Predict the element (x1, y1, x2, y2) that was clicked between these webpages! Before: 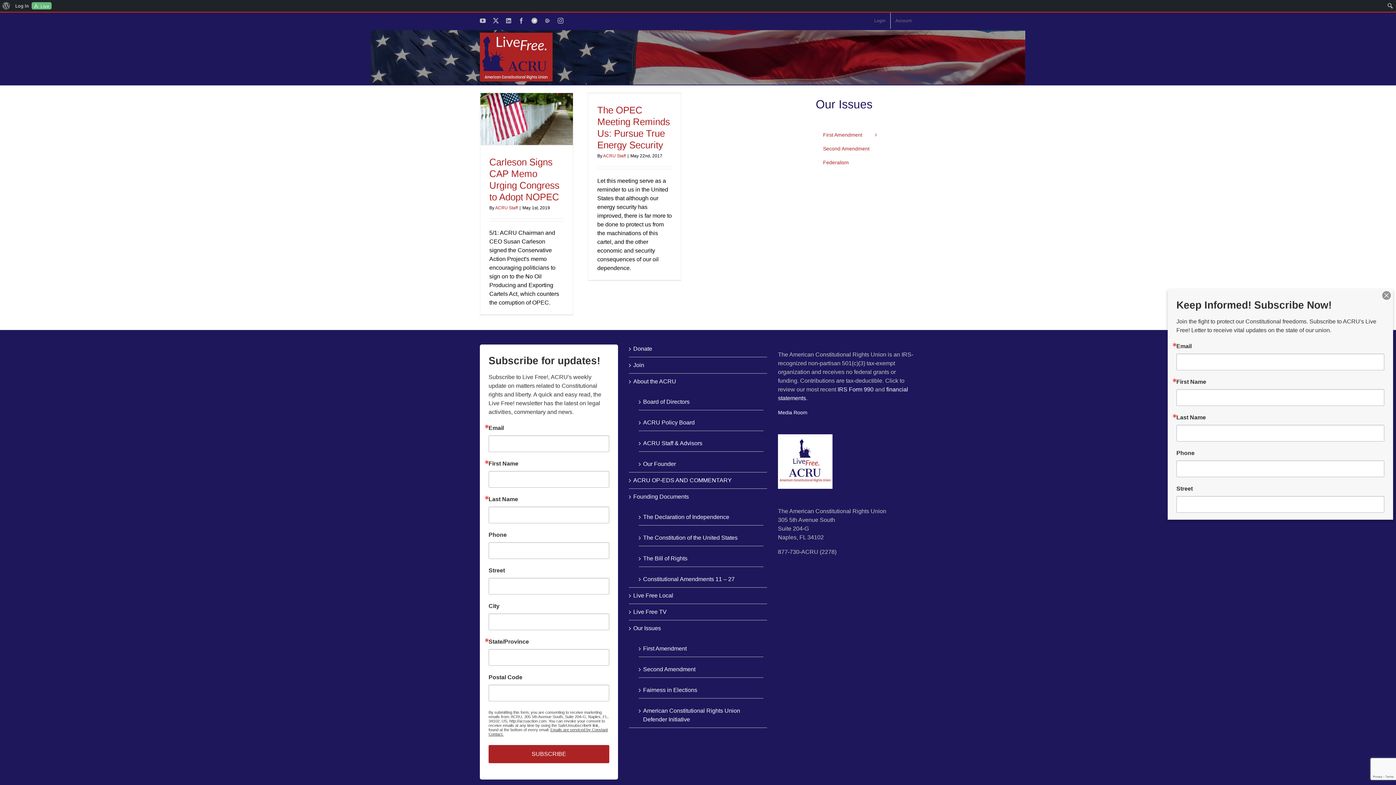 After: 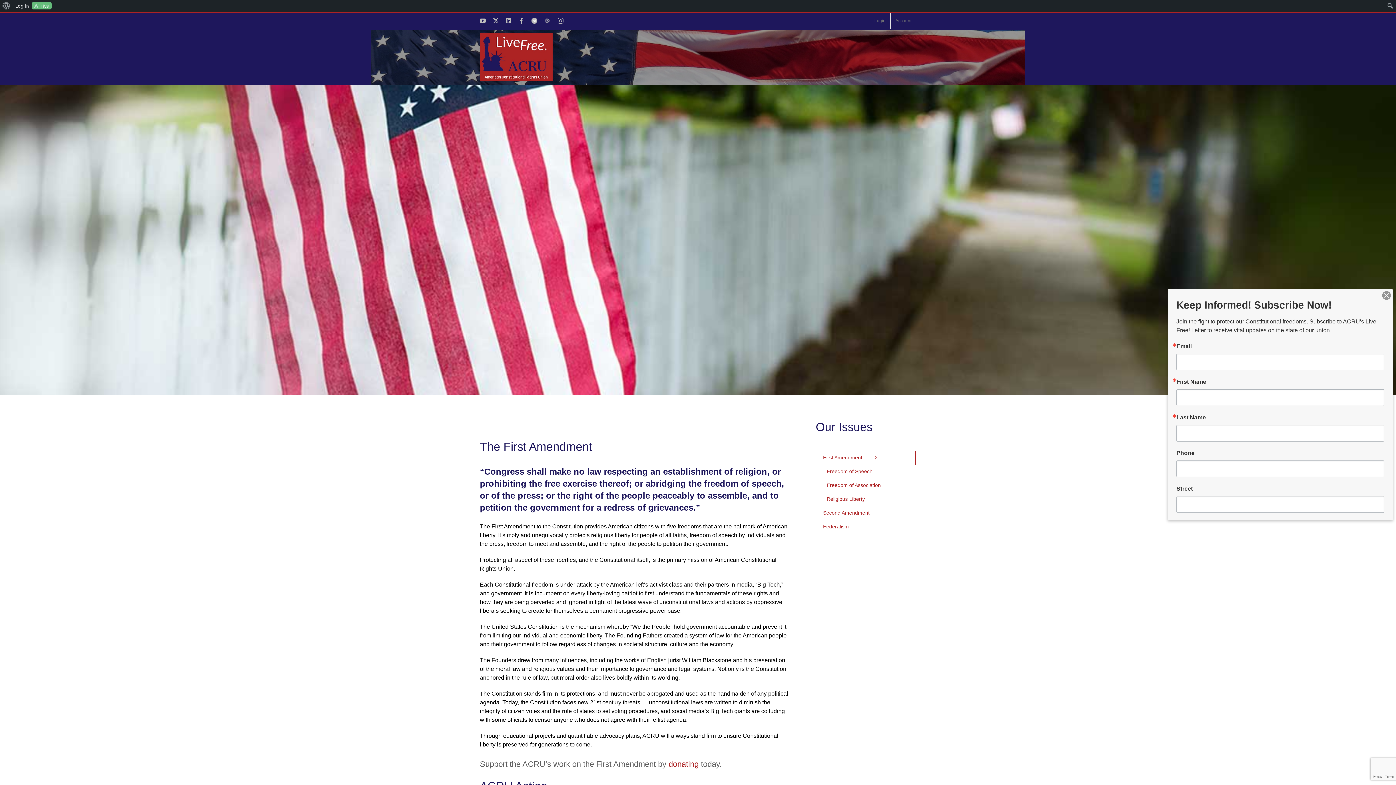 Action: bbox: (643, 640, 760, 653) label: First Amendment